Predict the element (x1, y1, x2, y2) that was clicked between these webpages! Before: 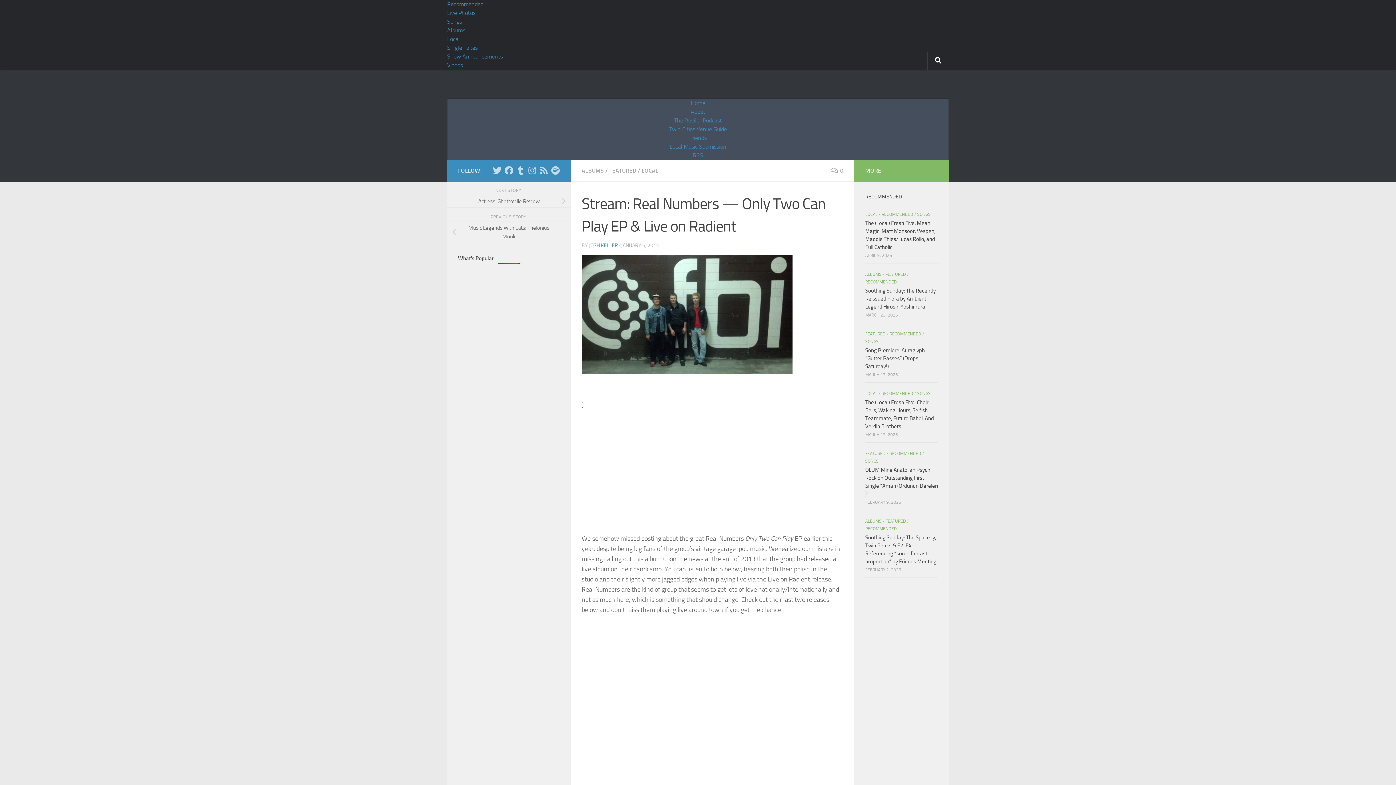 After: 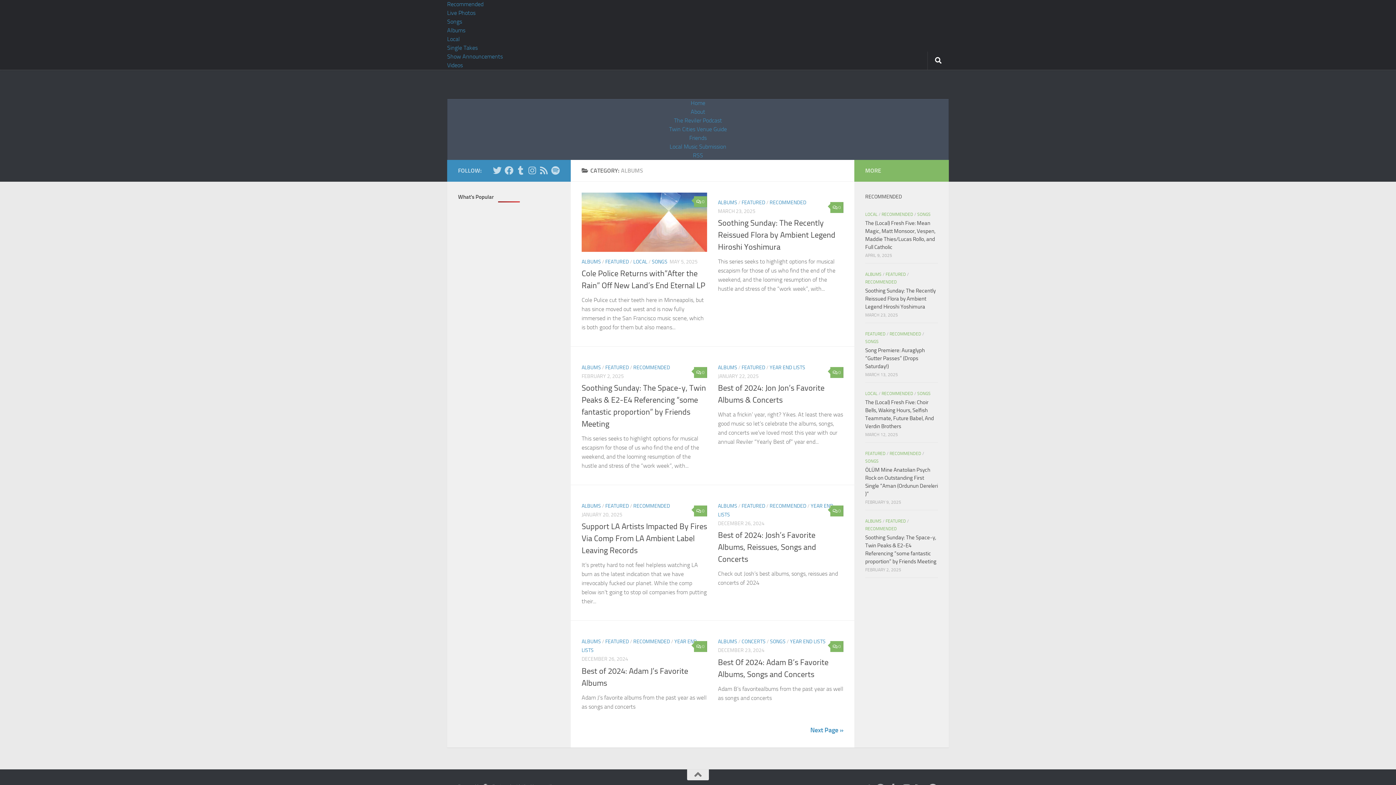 Action: label: Albums bbox: (447, 26, 465, 33)